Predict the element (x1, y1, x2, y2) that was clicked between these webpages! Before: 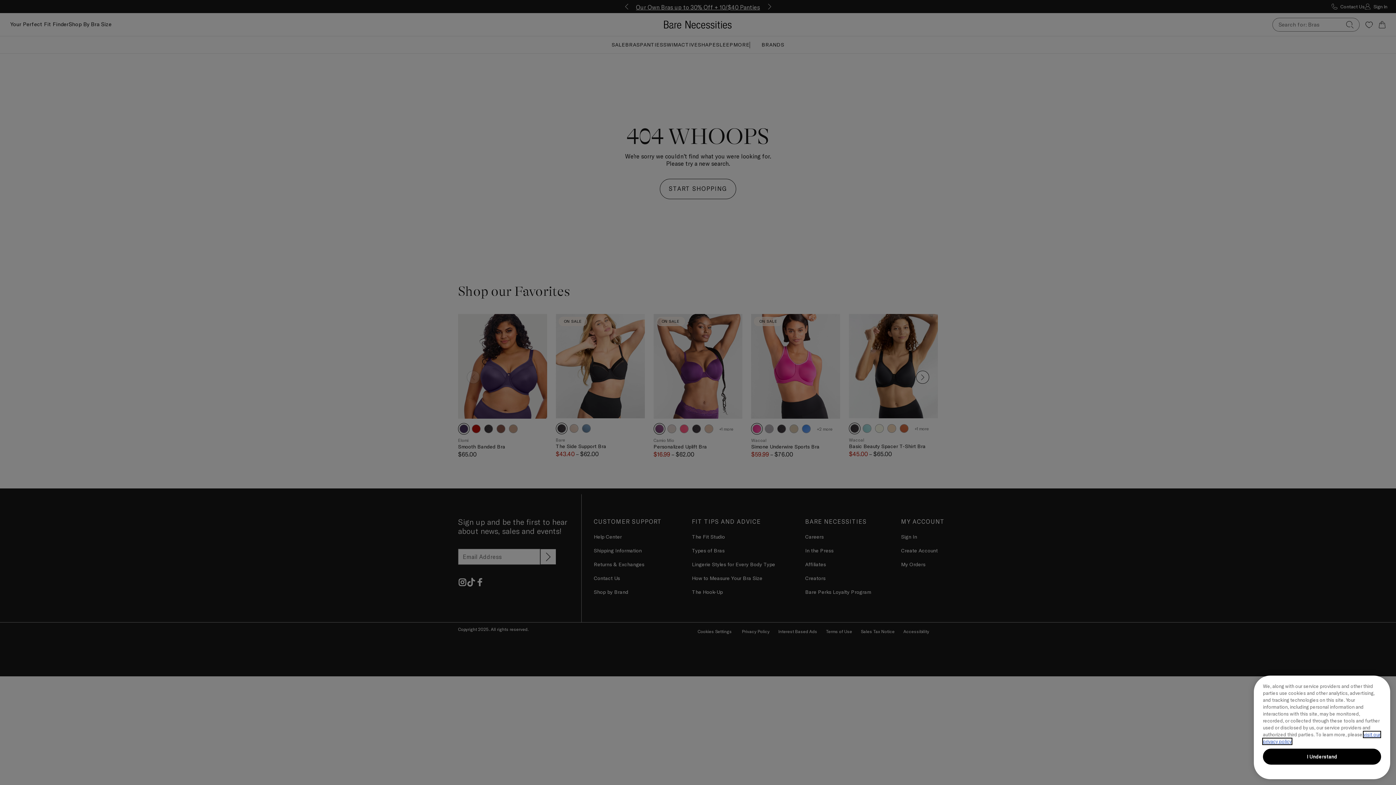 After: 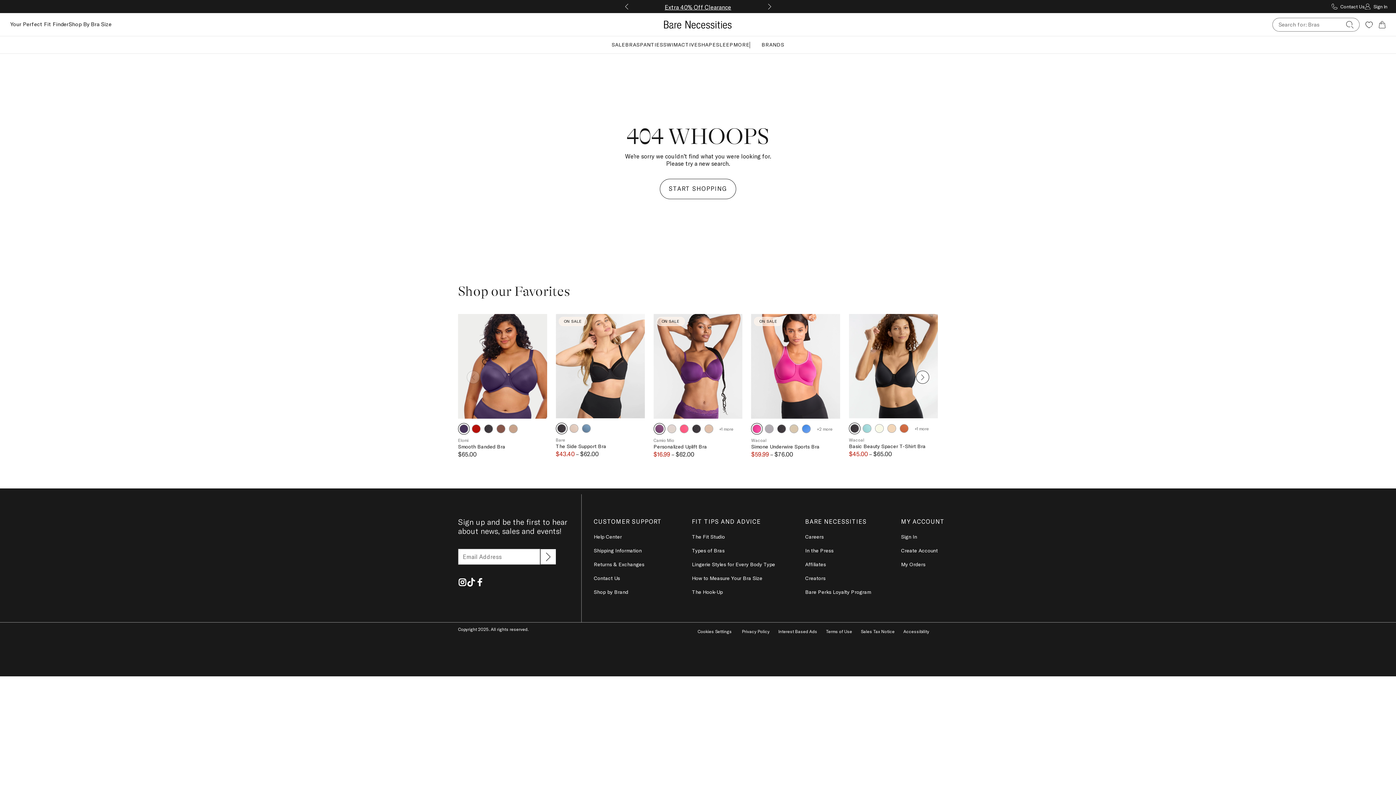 Action: bbox: (1263, 749, 1381, 765) label: I Understand